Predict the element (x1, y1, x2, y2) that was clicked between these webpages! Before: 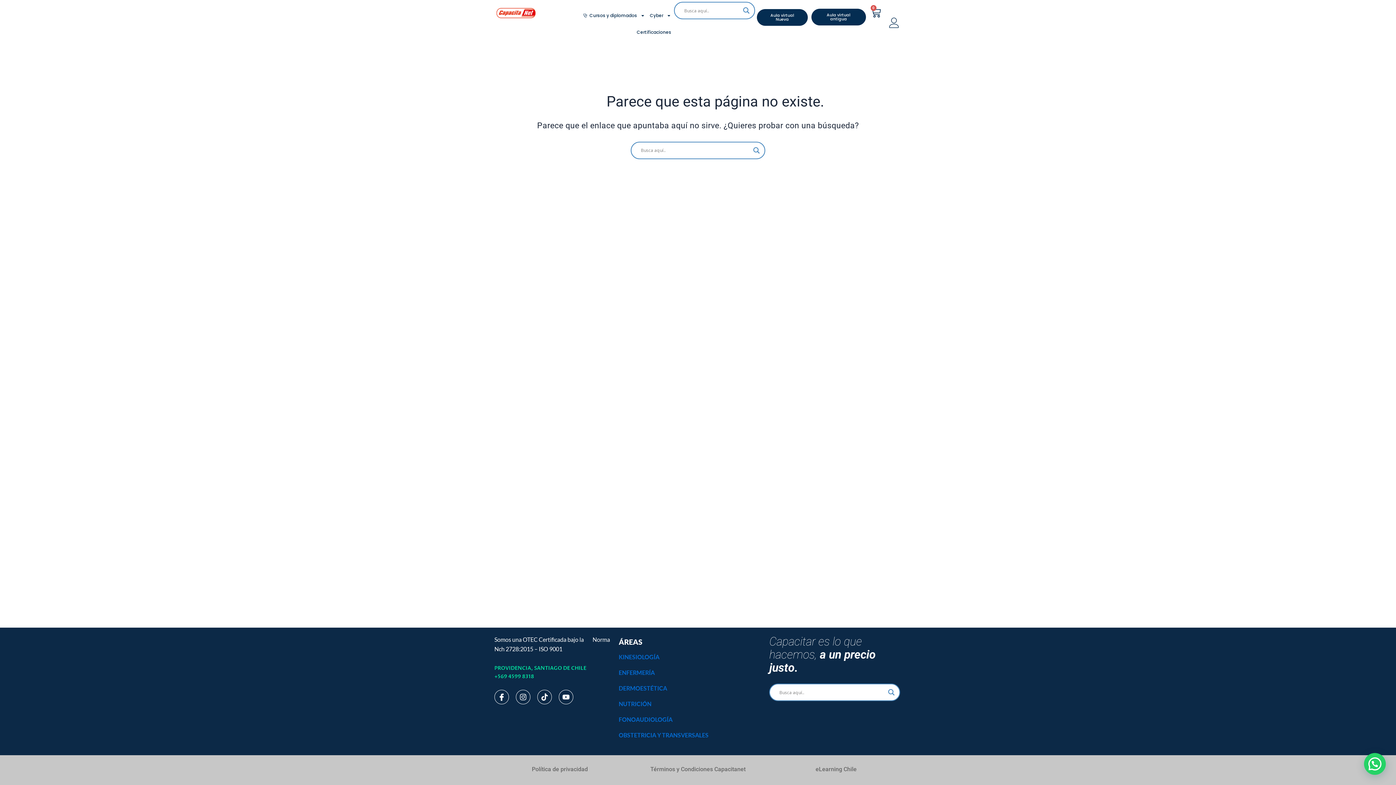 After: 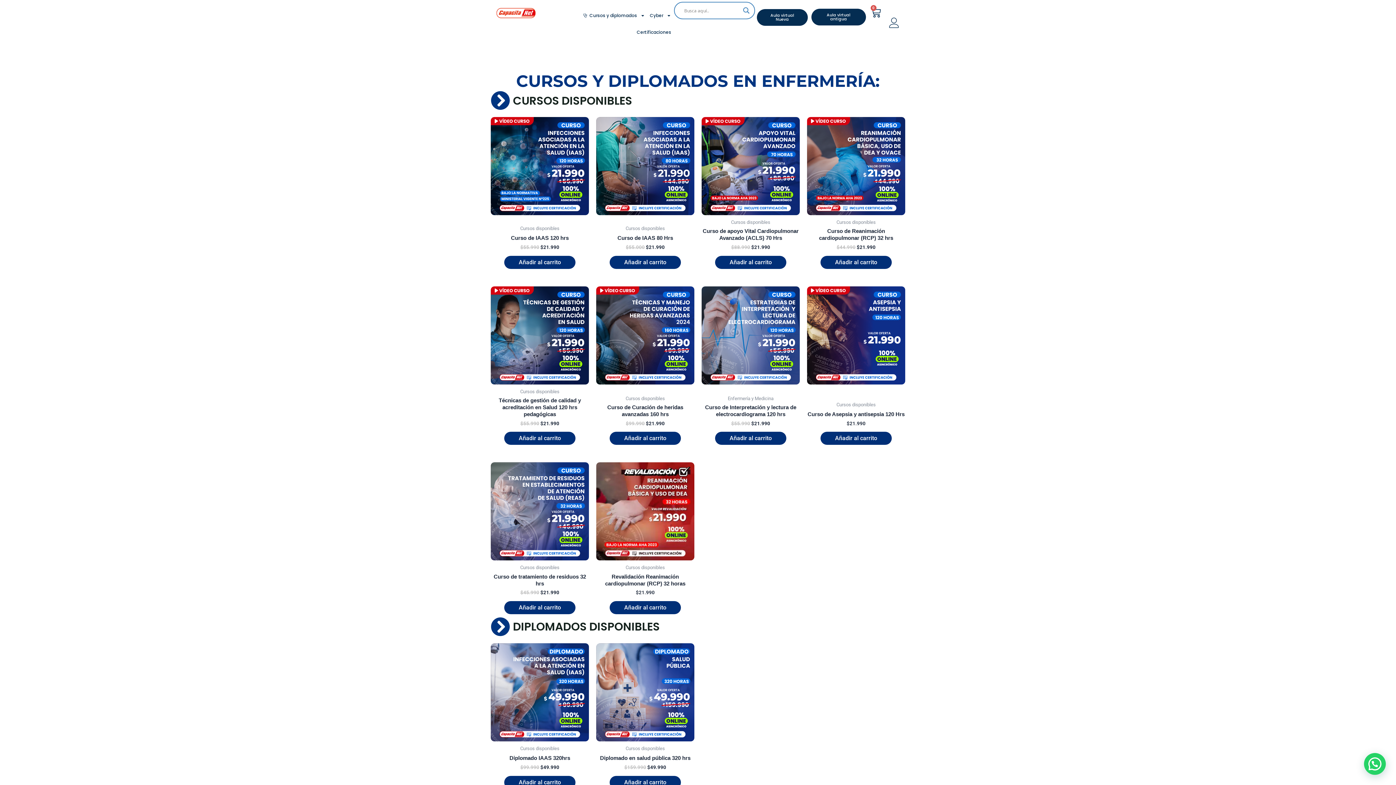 Action: bbox: (618, 669, 654, 676) label: ENFERMERÍA